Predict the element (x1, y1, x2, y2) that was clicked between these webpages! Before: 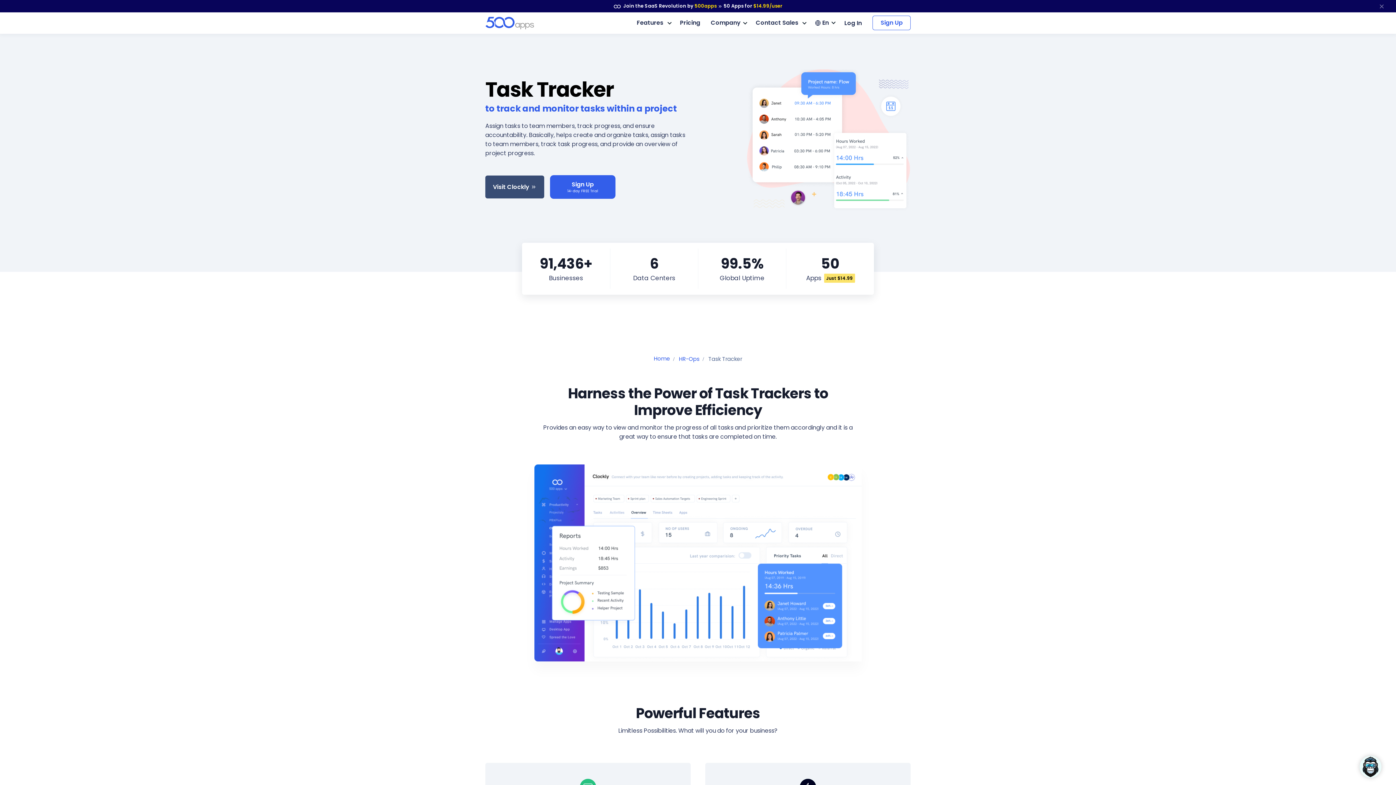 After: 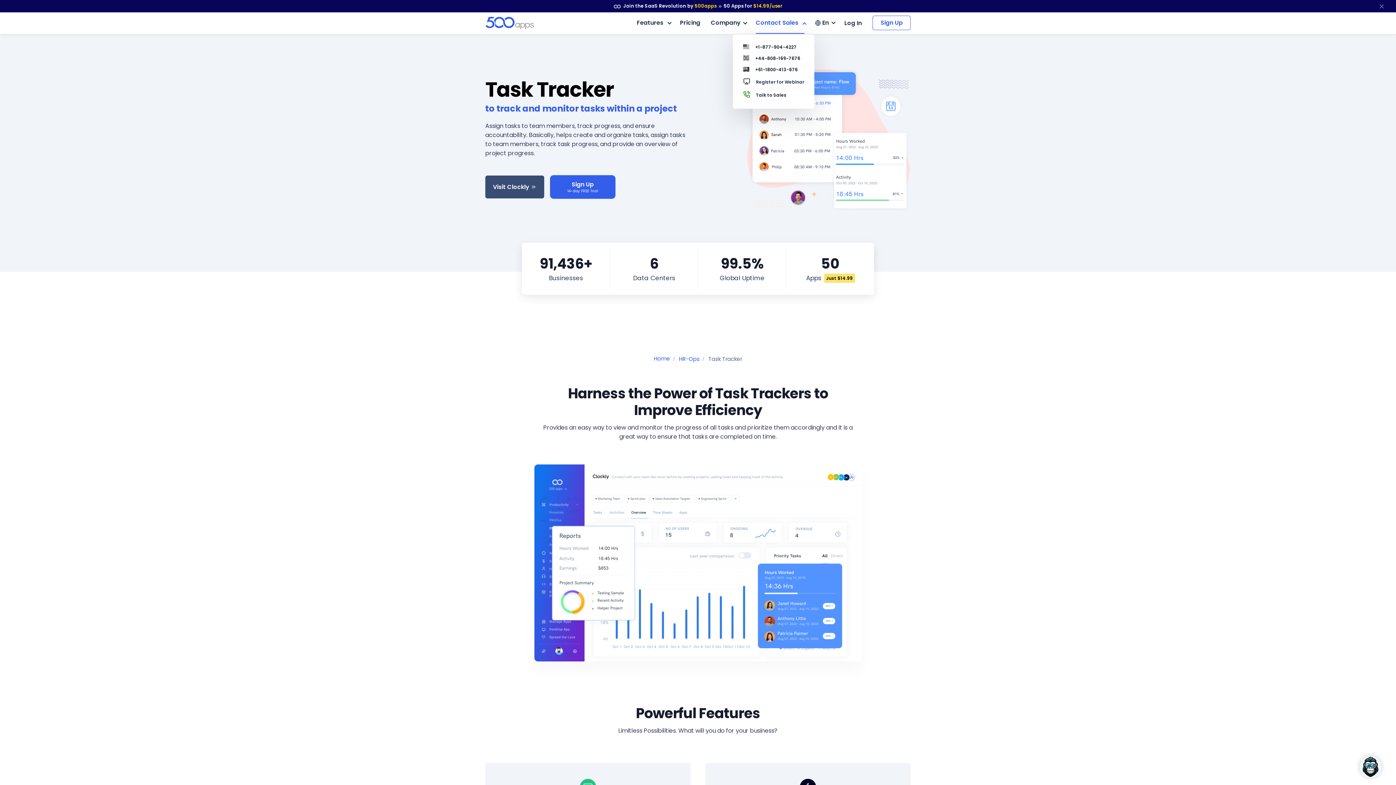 Action: label: Contact Sales  bbox: (756, 12, 804, 33)